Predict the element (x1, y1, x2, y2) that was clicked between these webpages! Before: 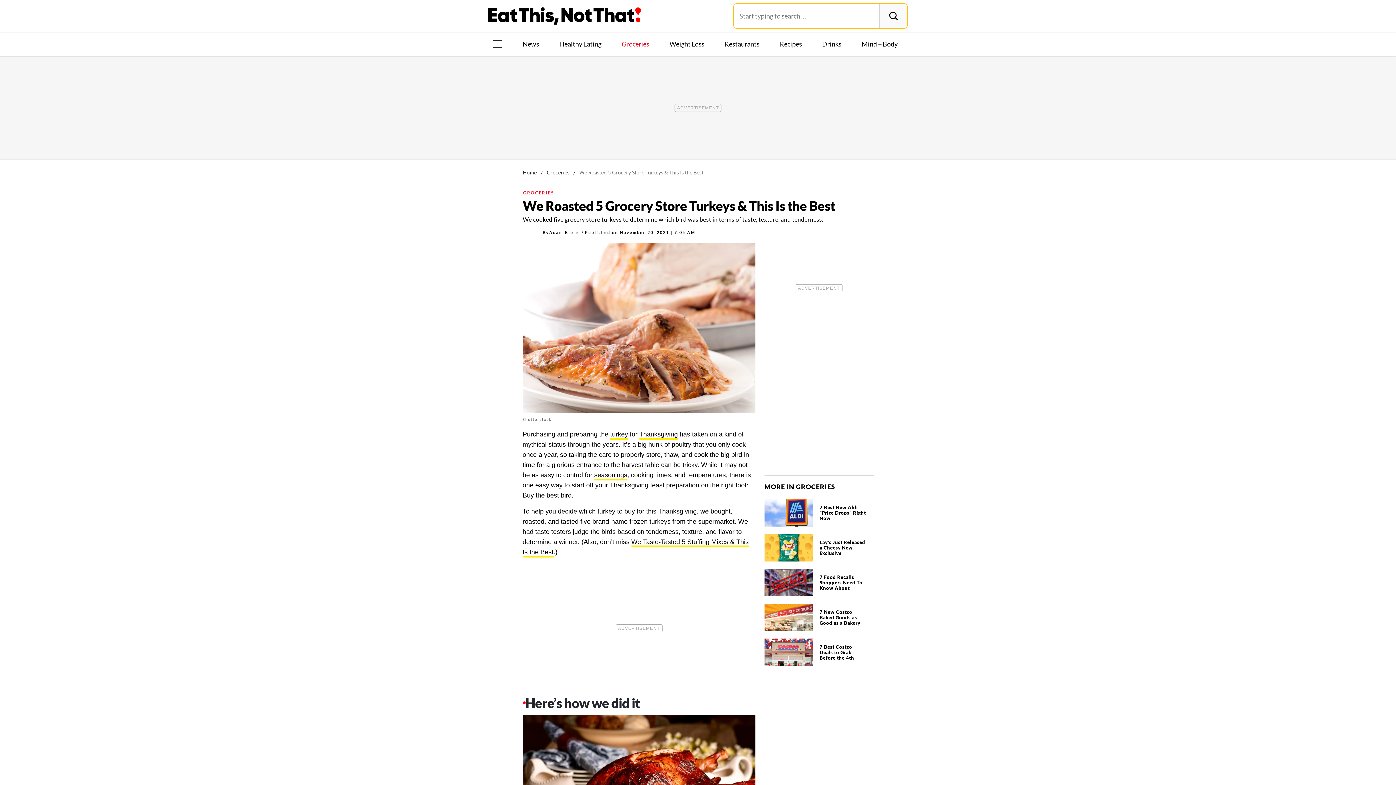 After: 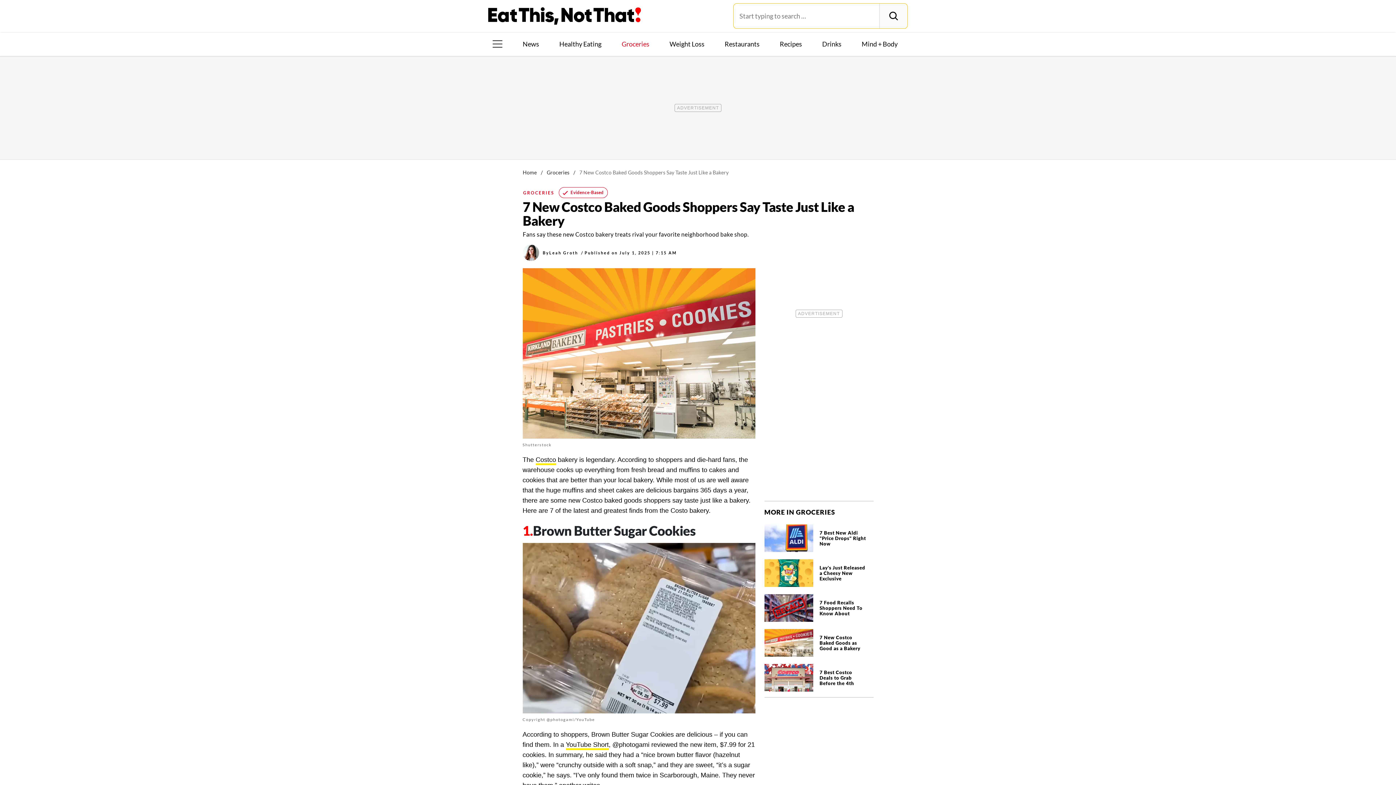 Action: bbox: (764, 602, 873, 631)